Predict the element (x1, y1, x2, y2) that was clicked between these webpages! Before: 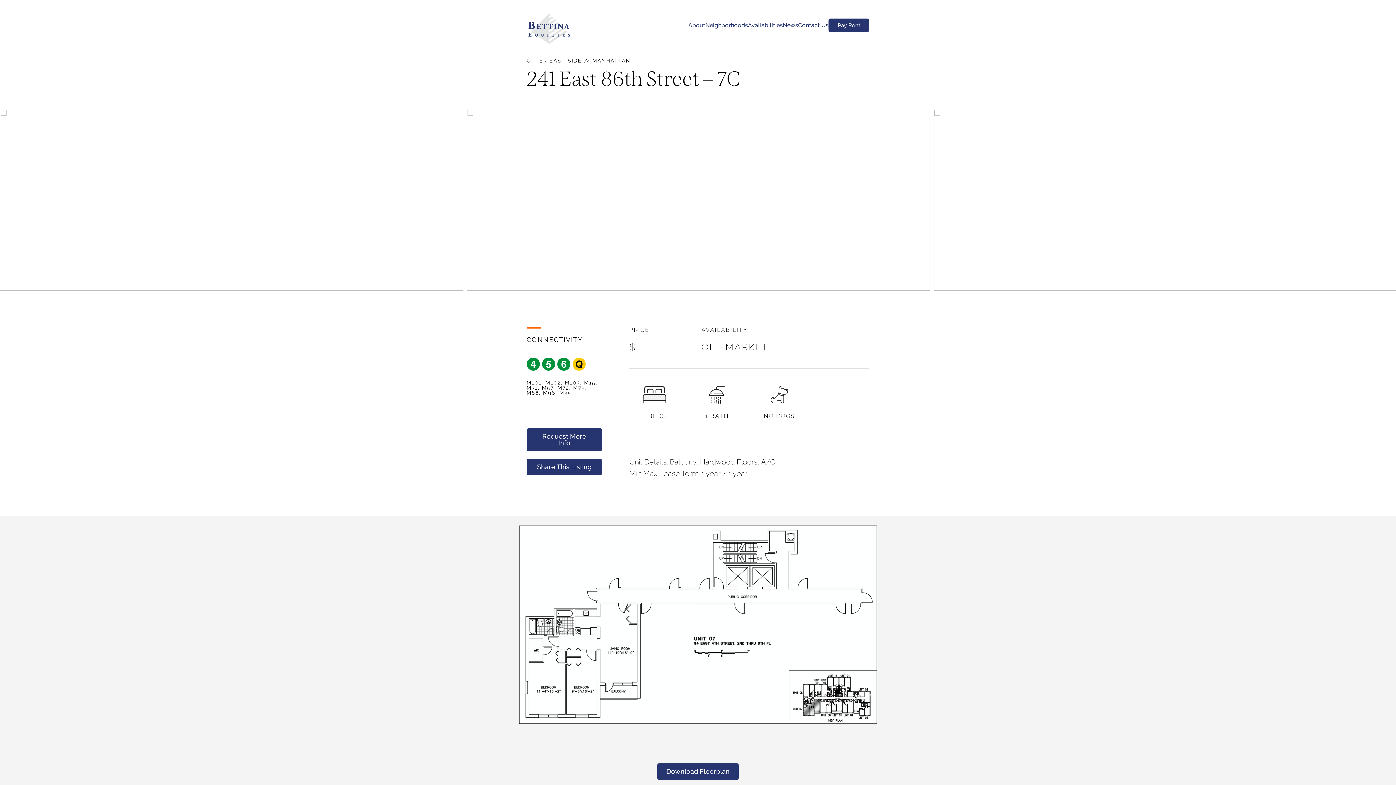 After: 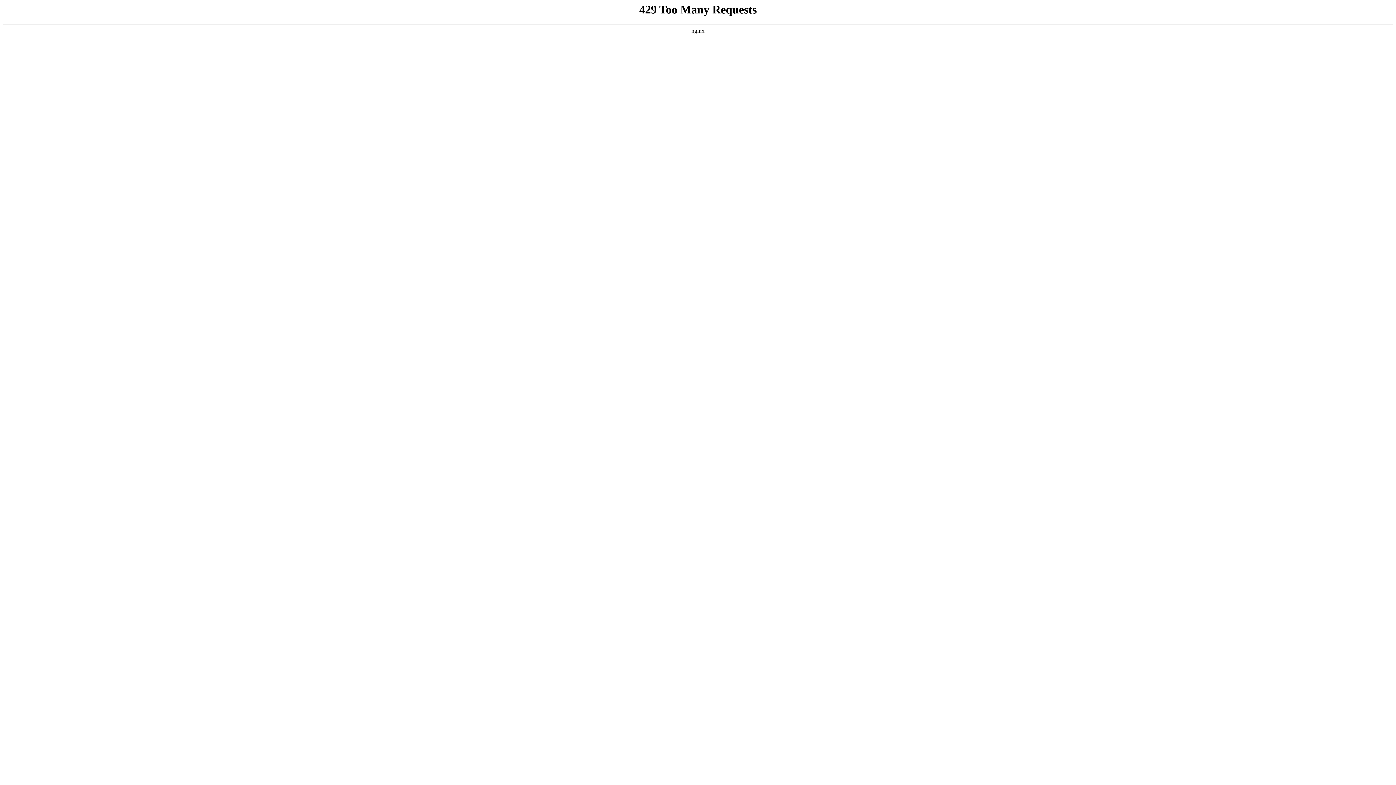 Action: bbox: (526, 12, 572, 44)